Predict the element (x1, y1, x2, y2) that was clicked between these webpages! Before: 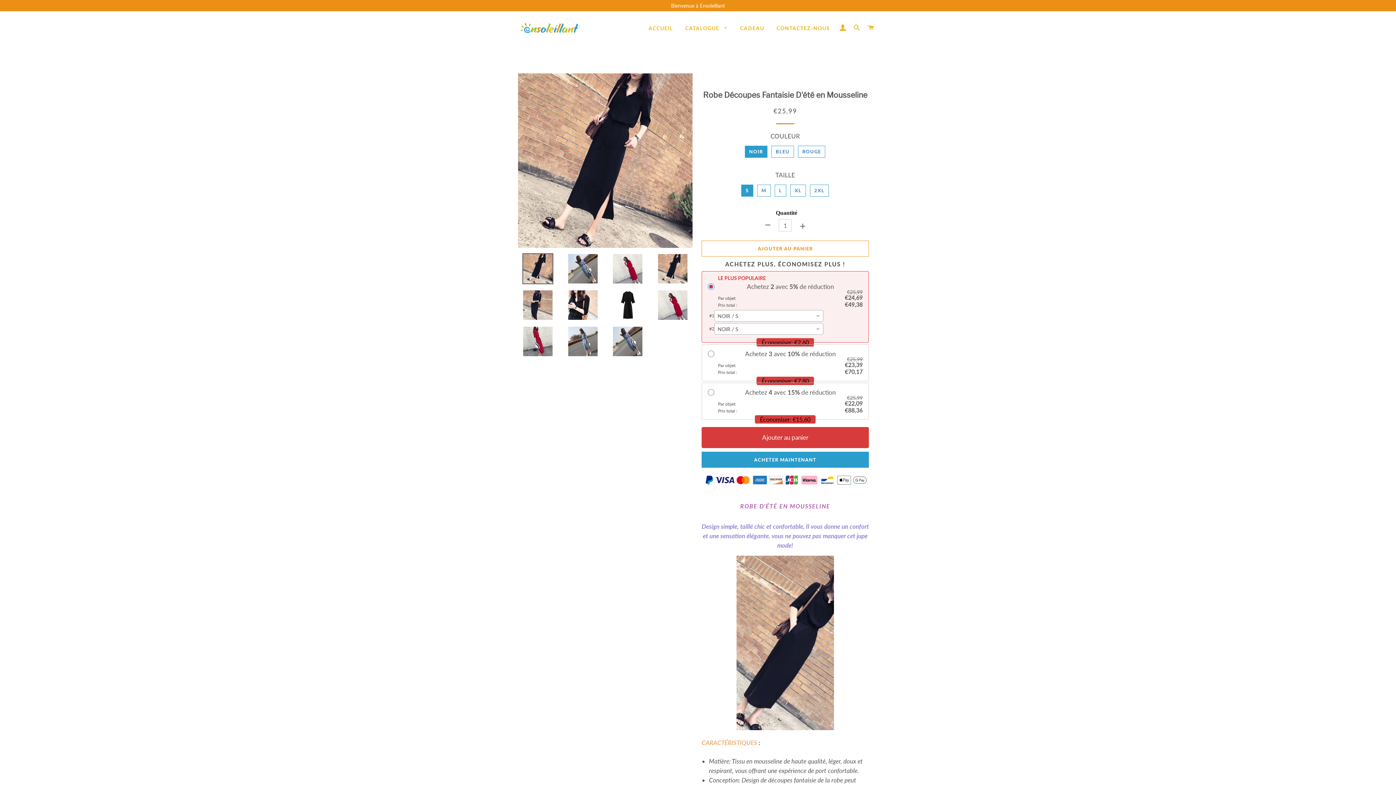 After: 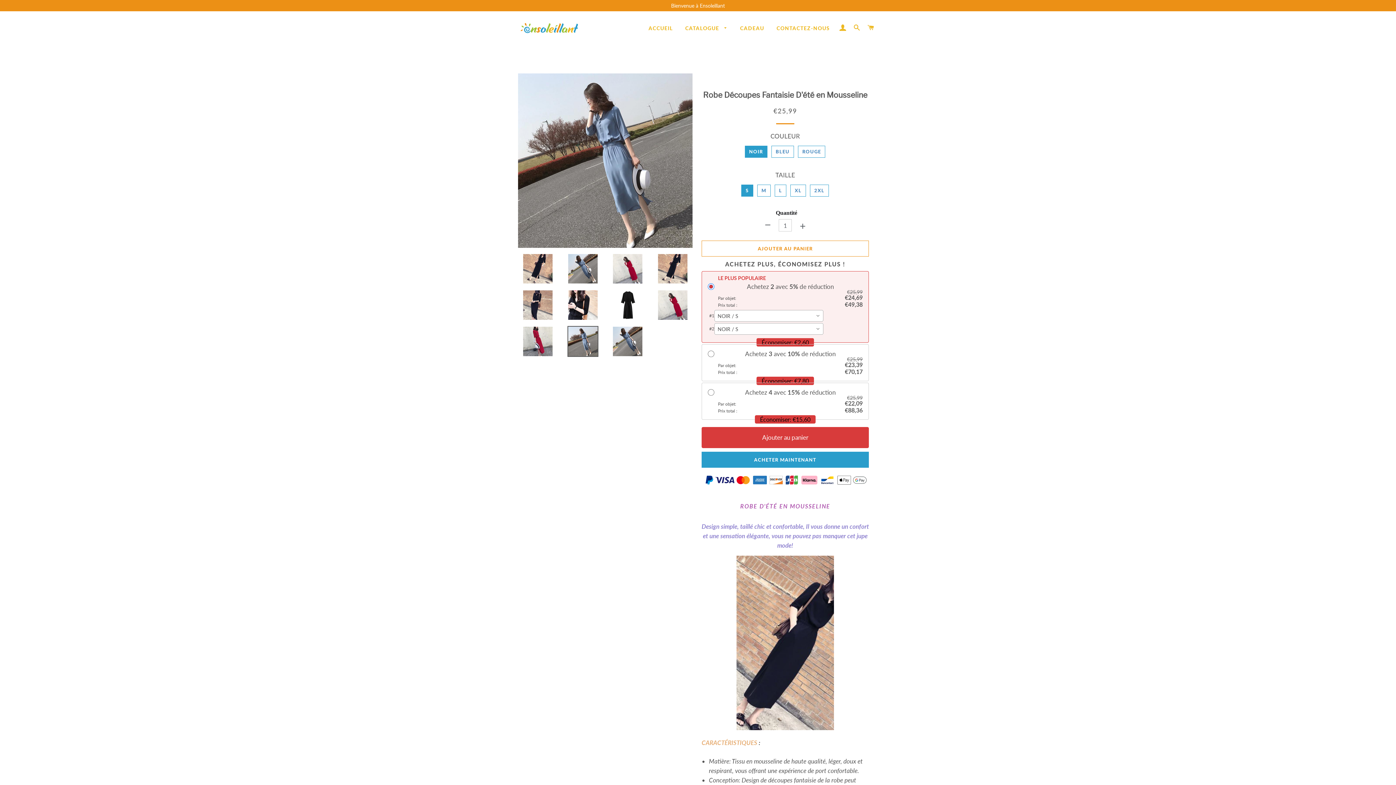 Action: bbox: (563, 326, 602, 357)